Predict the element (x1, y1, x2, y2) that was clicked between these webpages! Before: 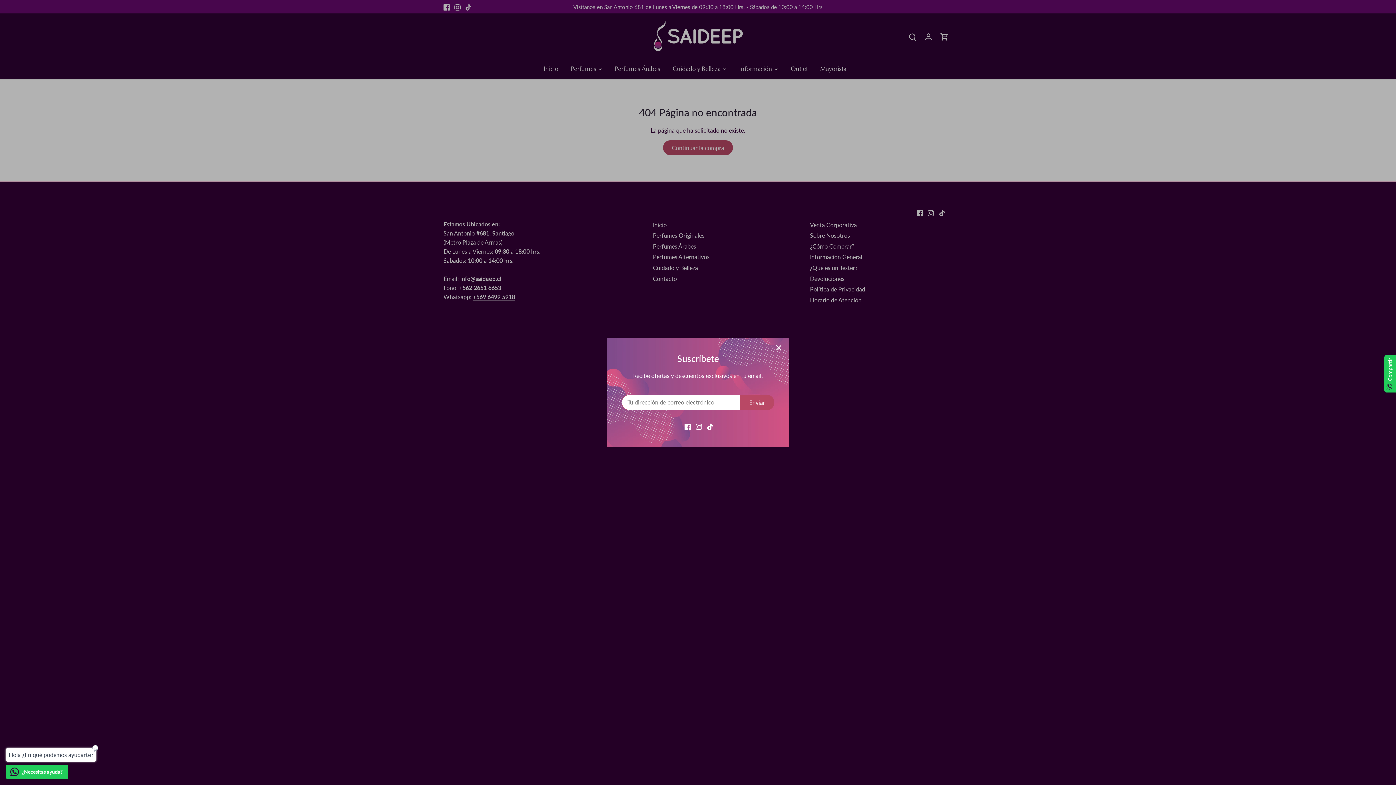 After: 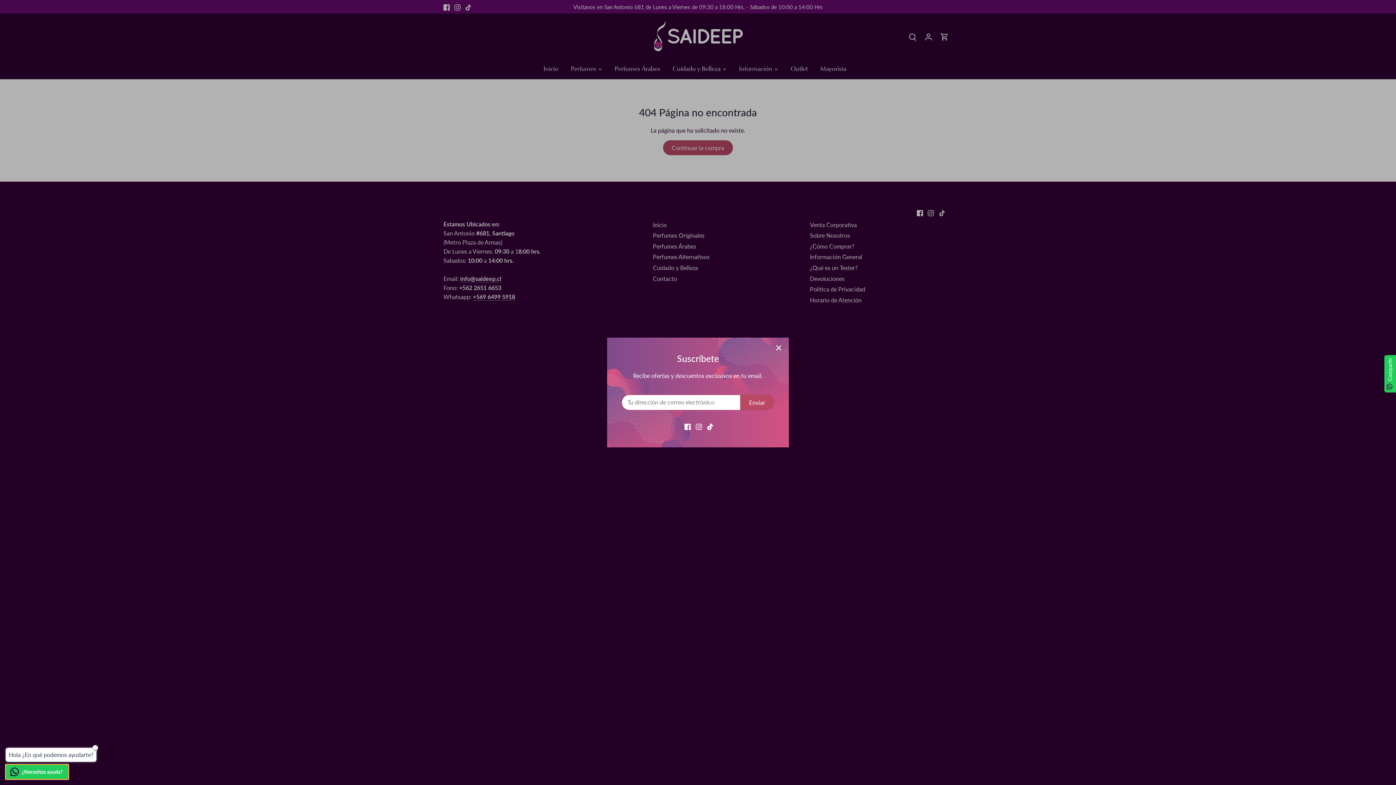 Action: label: ¿Necesitas ayuda? bbox: (5, 765, 68, 779)